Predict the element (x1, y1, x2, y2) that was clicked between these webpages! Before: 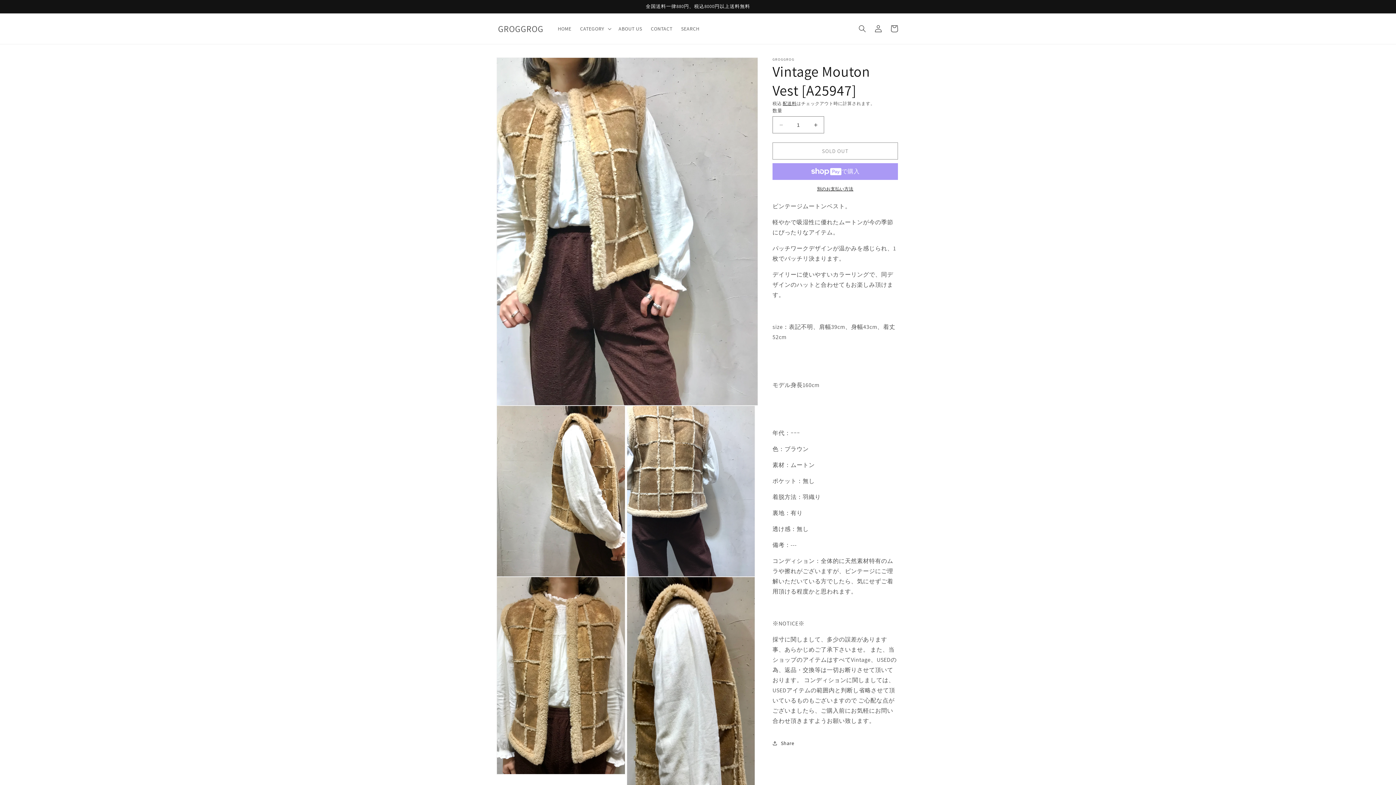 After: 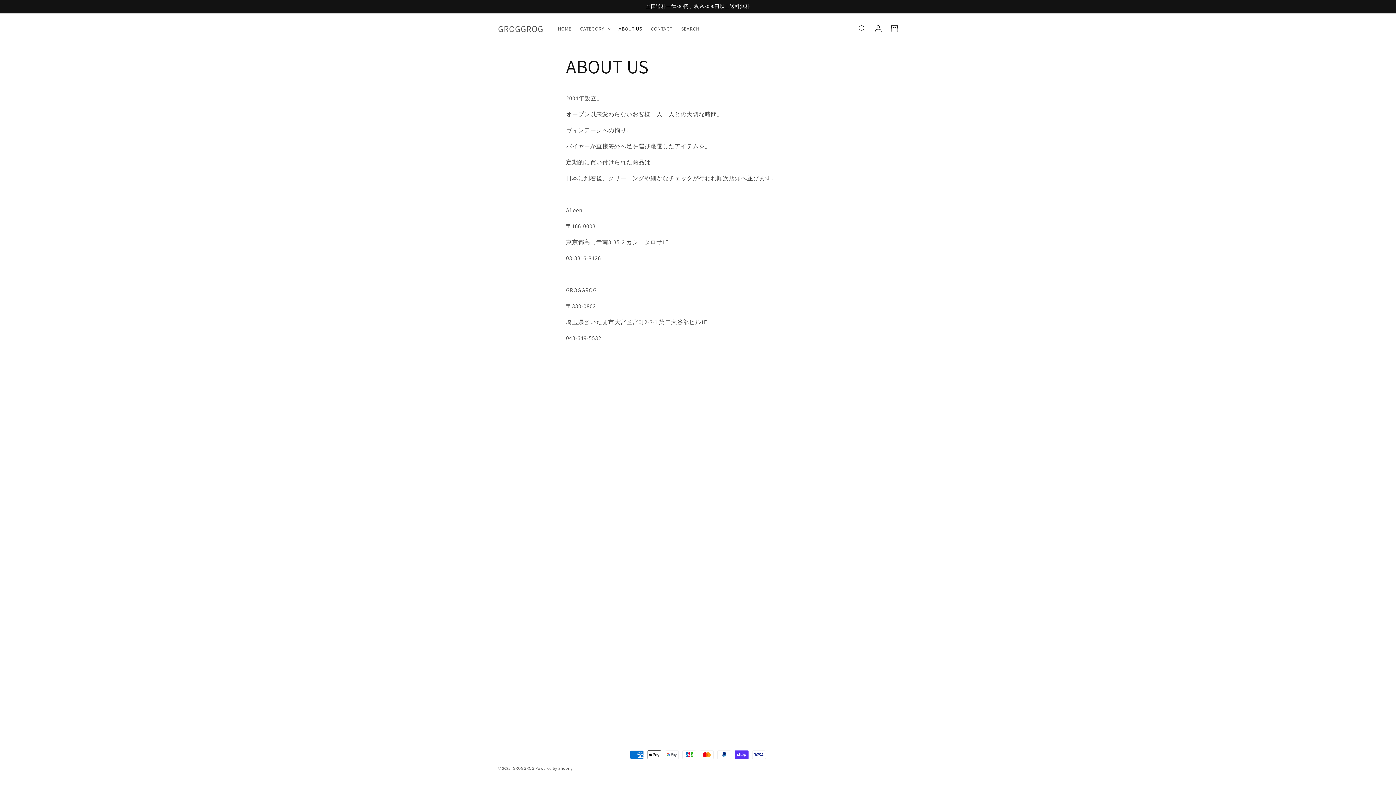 Action: bbox: (614, 21, 646, 36) label: ABOUT US